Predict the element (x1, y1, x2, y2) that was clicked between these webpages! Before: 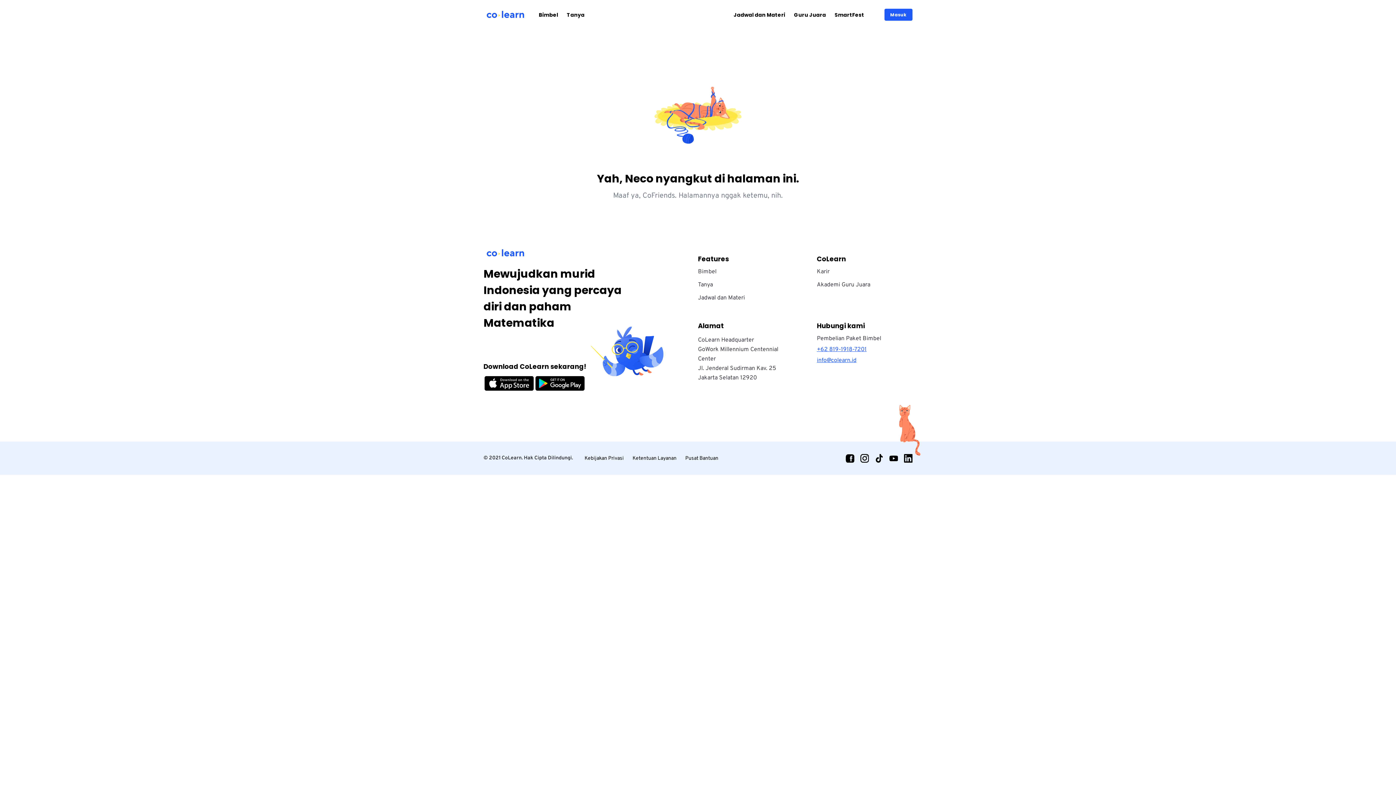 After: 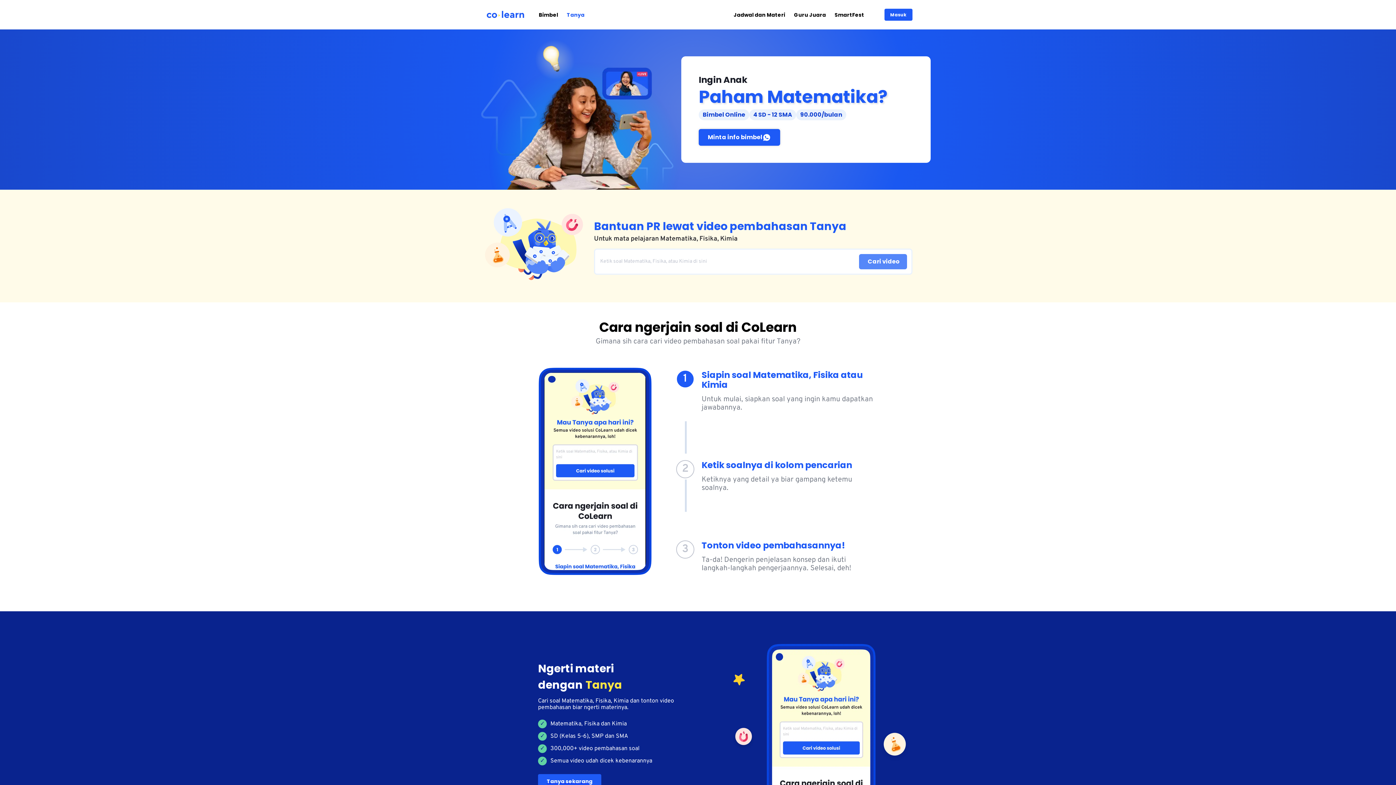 Action: bbox: (566, 6, 584, 22) label: Tanya